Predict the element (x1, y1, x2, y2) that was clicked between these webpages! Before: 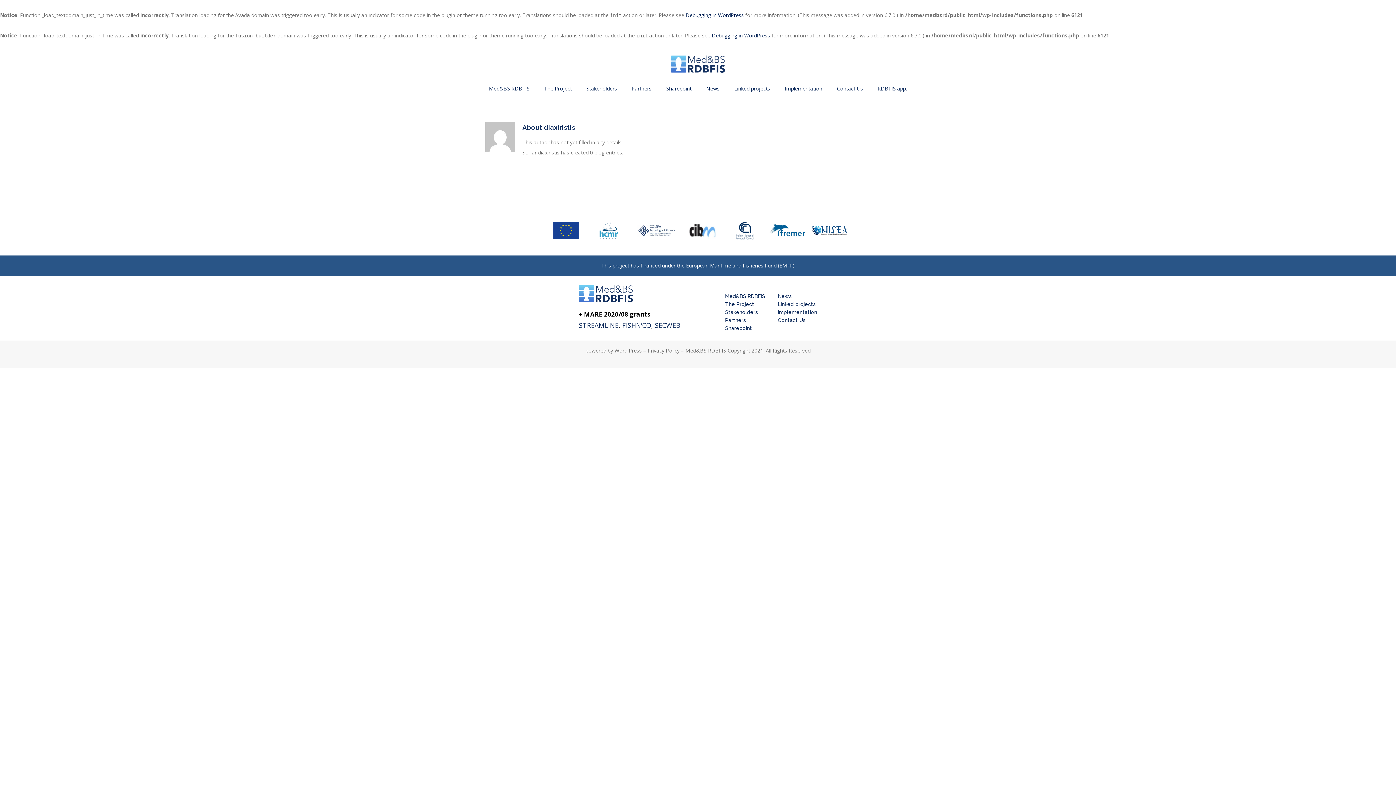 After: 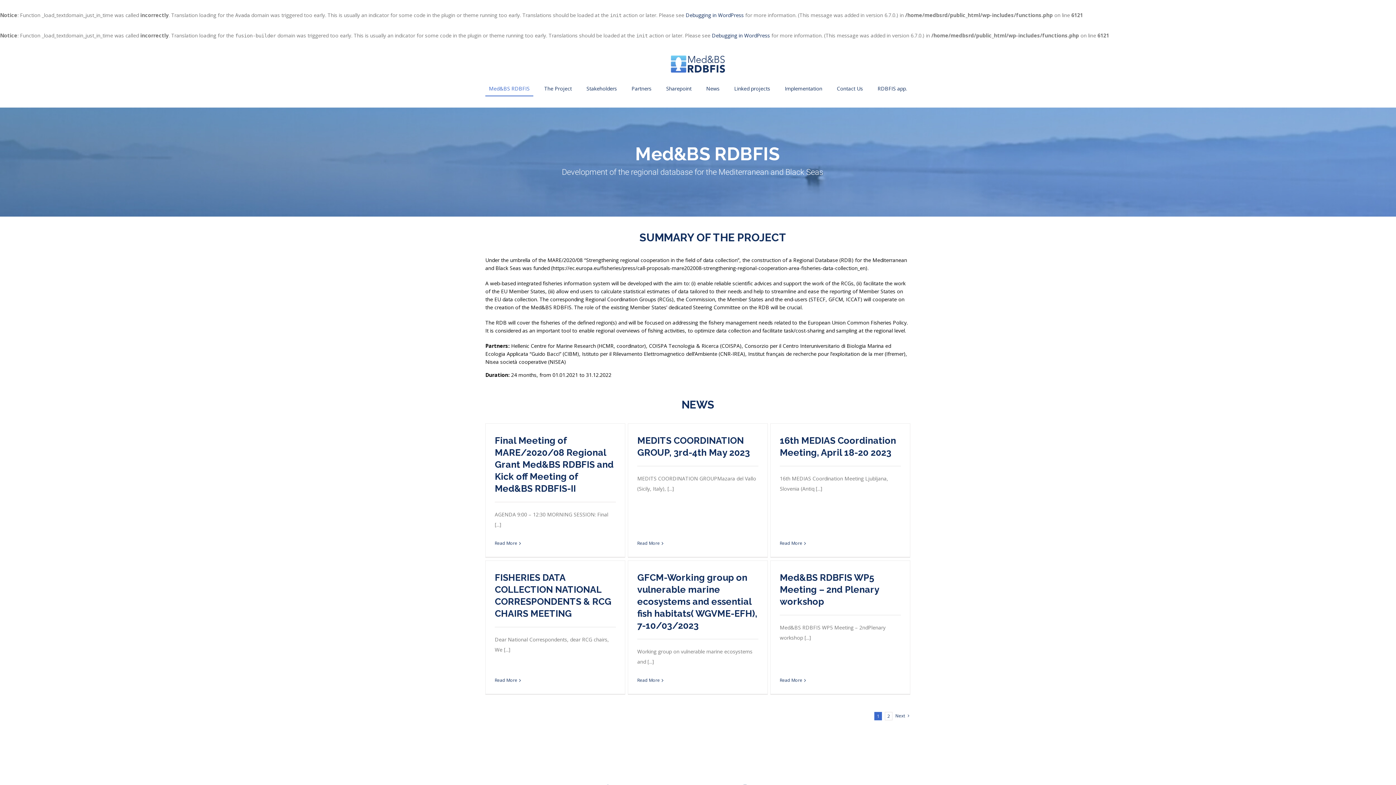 Action: bbox: (485, 83, 533, 96) label: Med&BS RDBFIS